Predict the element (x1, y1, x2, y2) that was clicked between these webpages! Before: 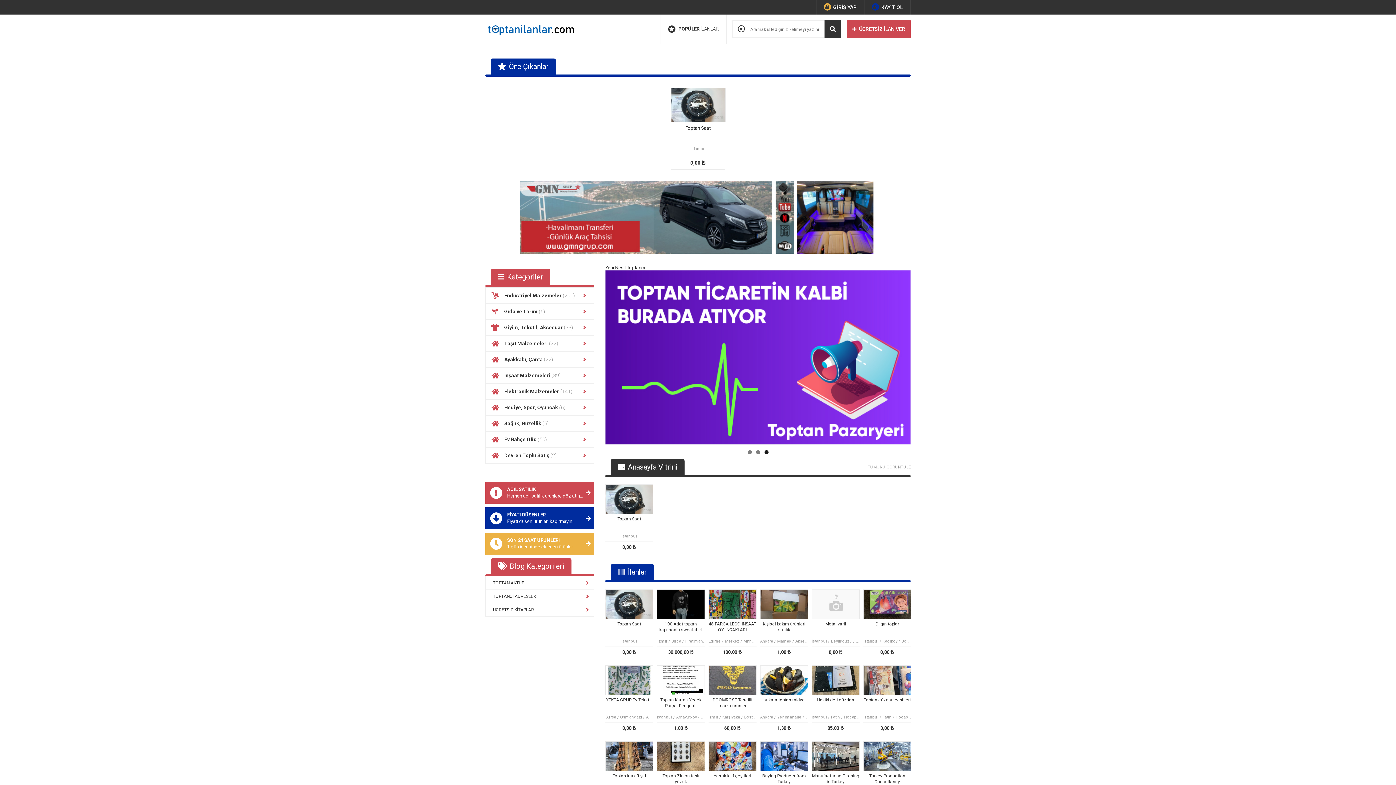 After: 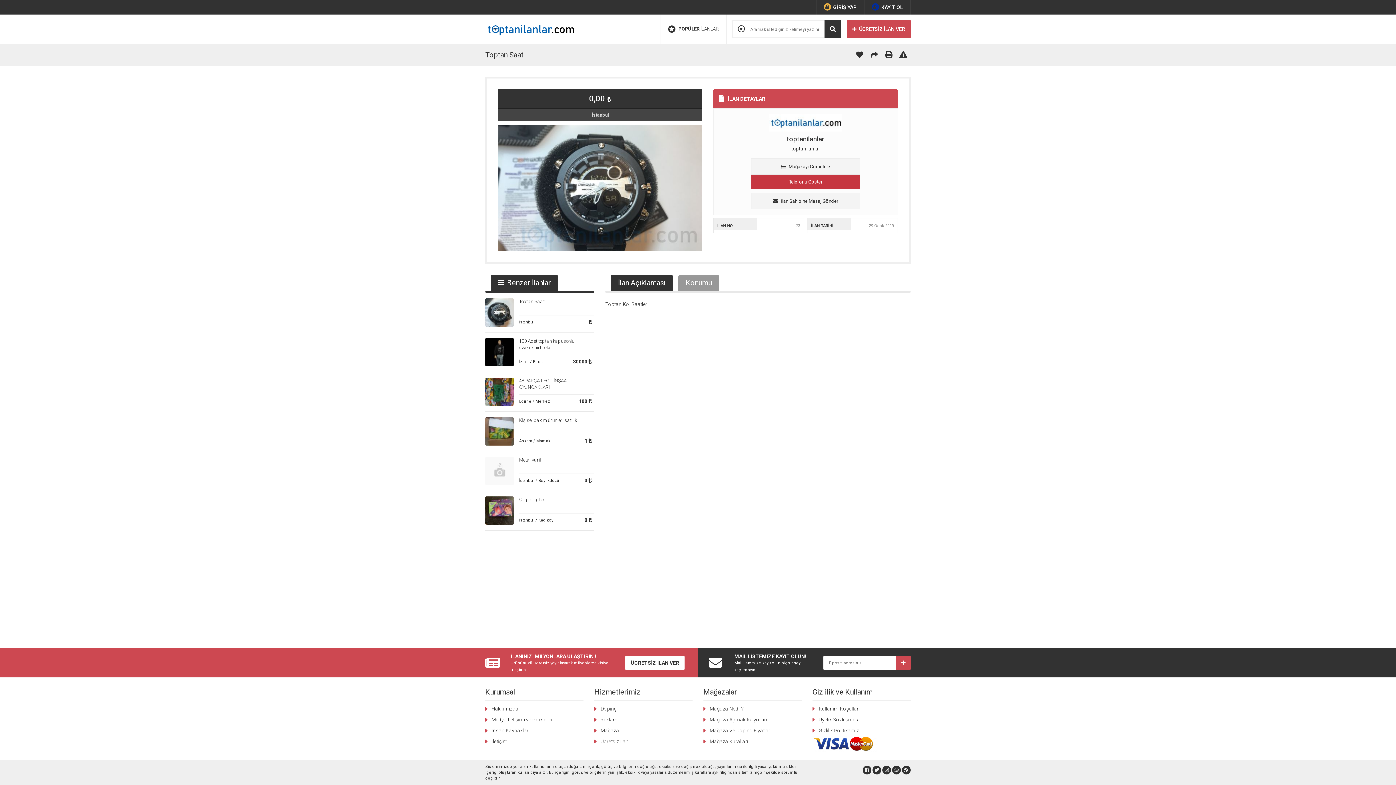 Action: bbox: (605, 484, 653, 514)